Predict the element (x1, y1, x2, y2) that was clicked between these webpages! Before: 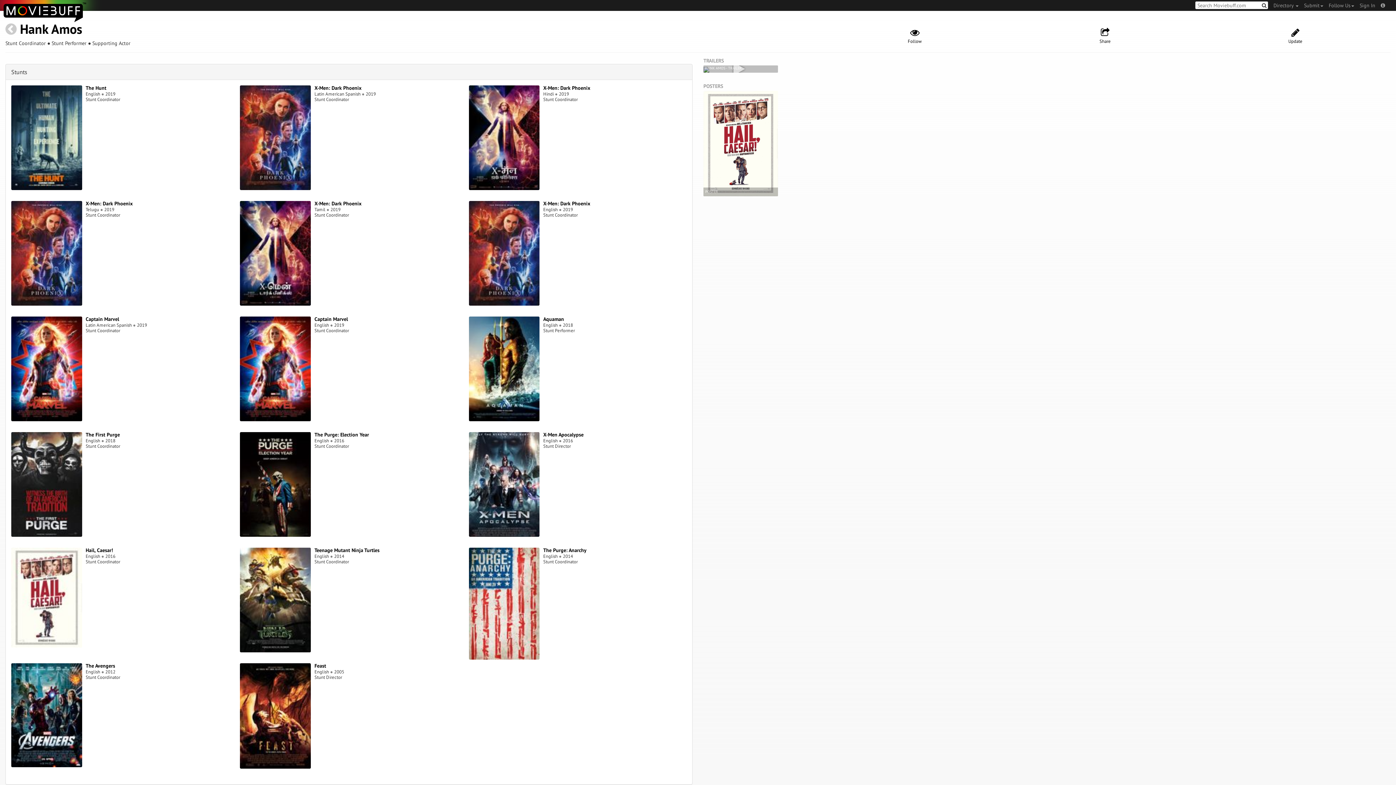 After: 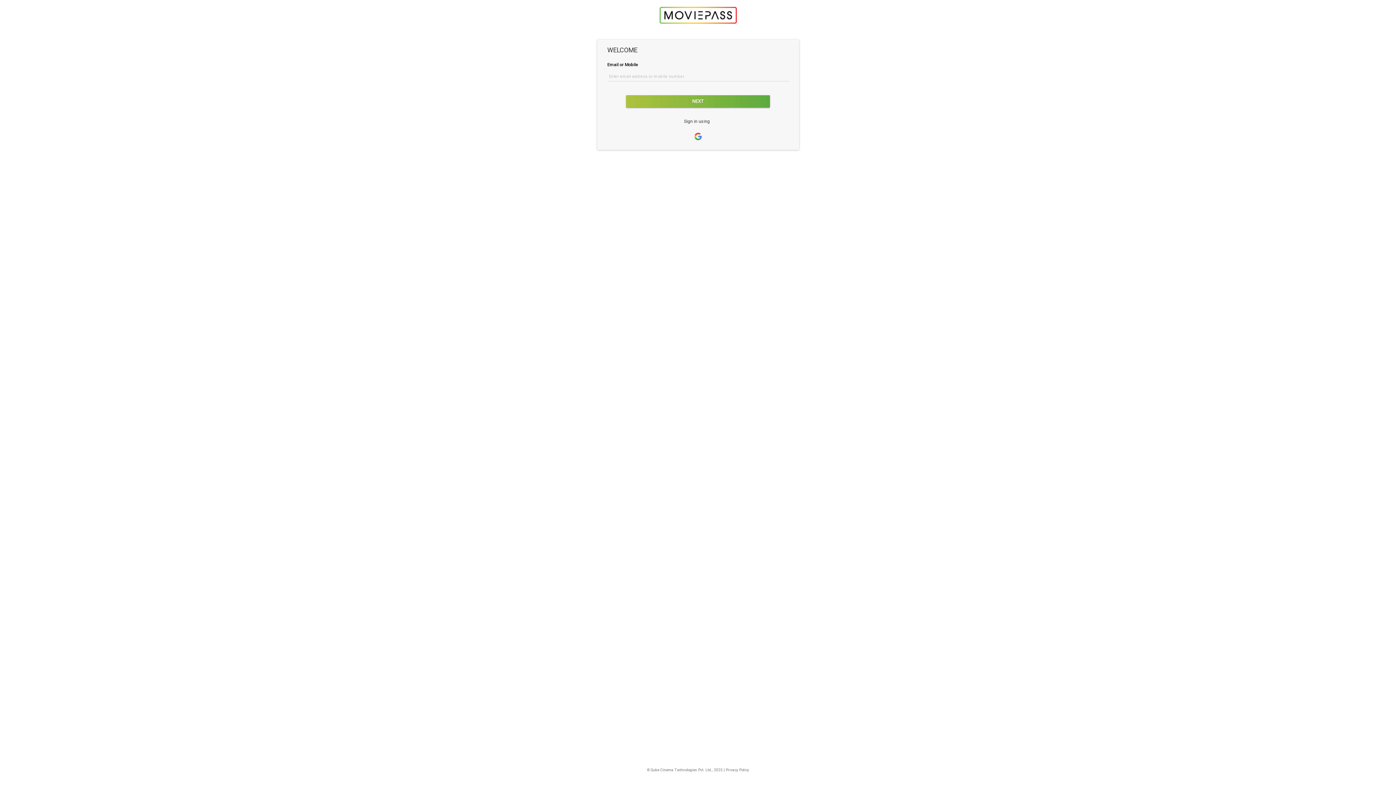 Action: bbox: (1354, 0, 1375, 10) label: Sign In